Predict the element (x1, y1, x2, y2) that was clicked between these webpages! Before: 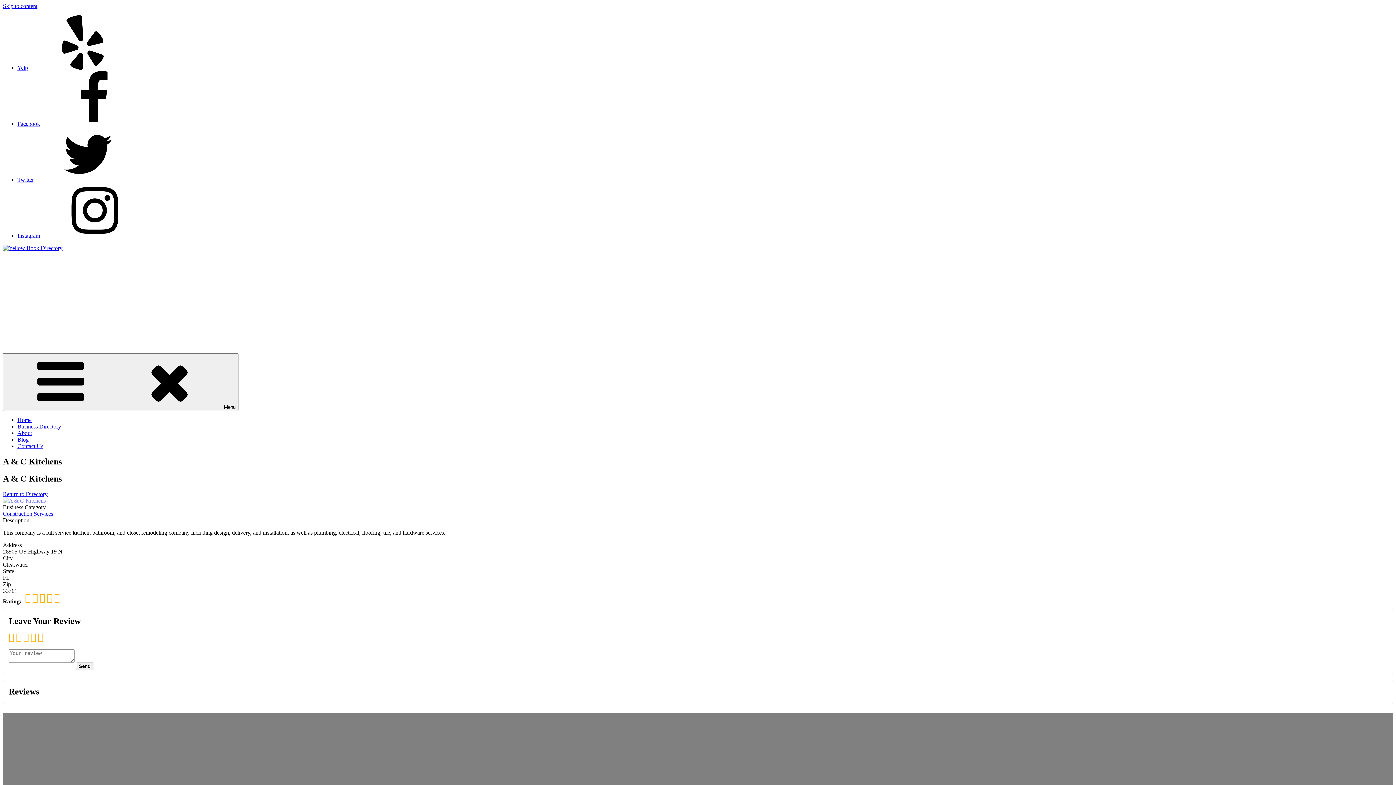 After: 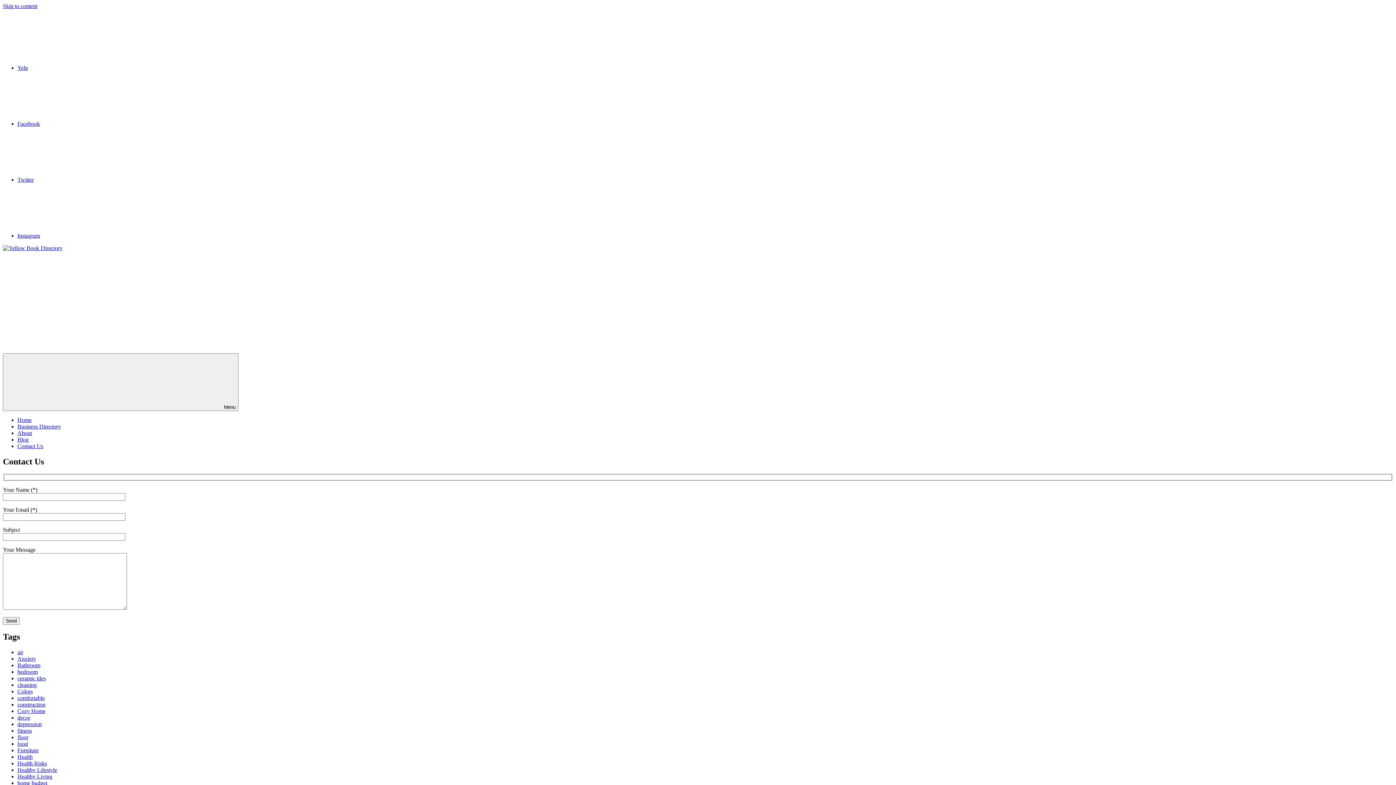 Action: bbox: (17, 443, 43, 449) label: Contact Us